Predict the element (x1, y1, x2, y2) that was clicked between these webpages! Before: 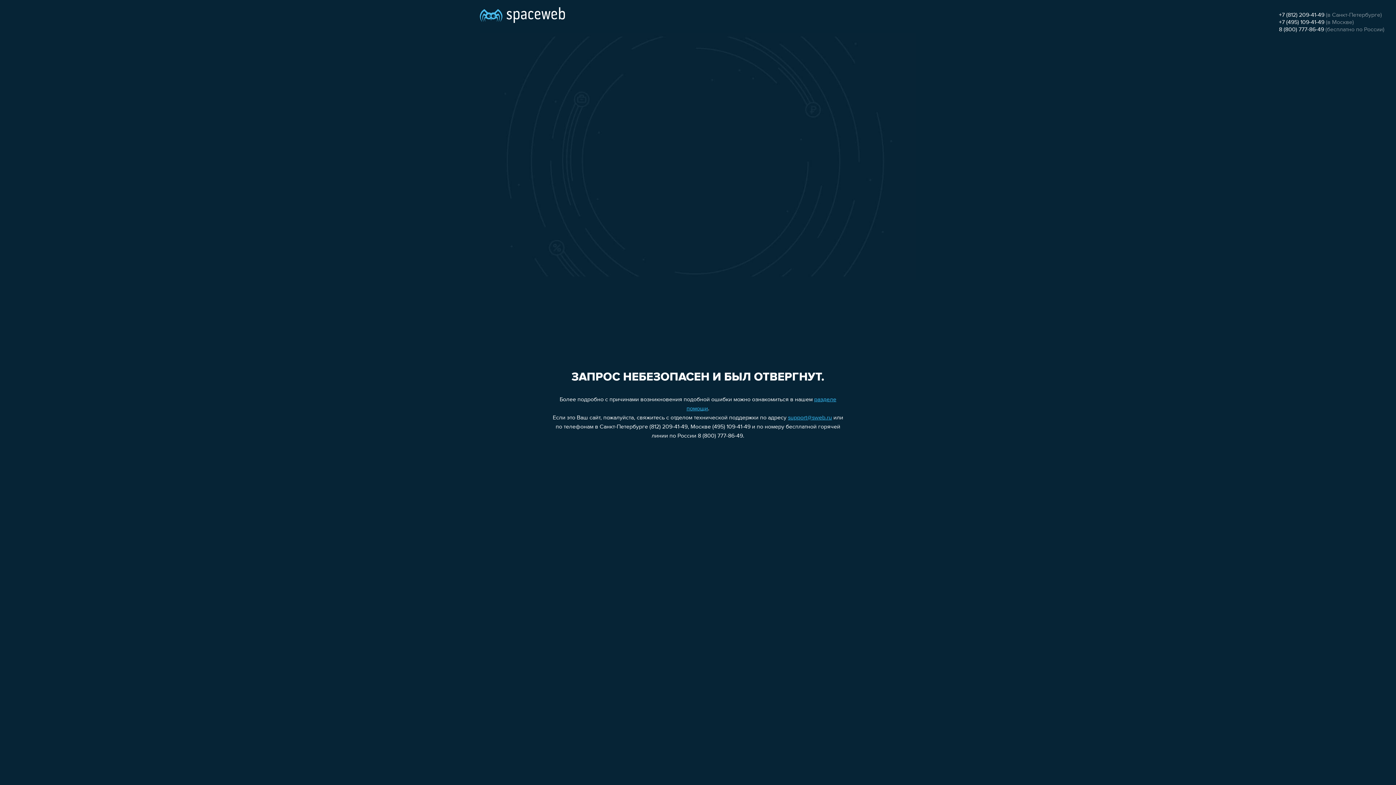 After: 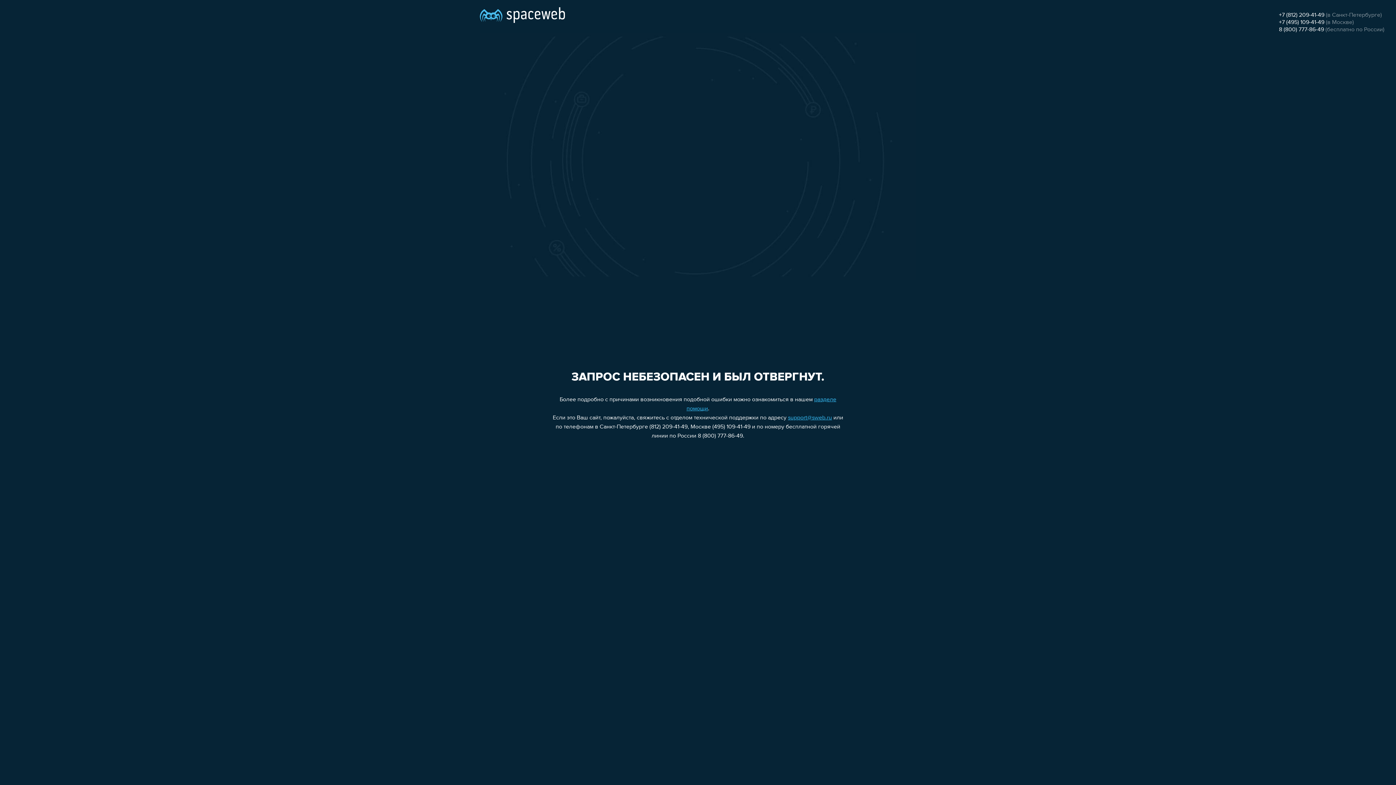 Action: bbox: (788, 415, 832, 421) label: support@sweb.ru